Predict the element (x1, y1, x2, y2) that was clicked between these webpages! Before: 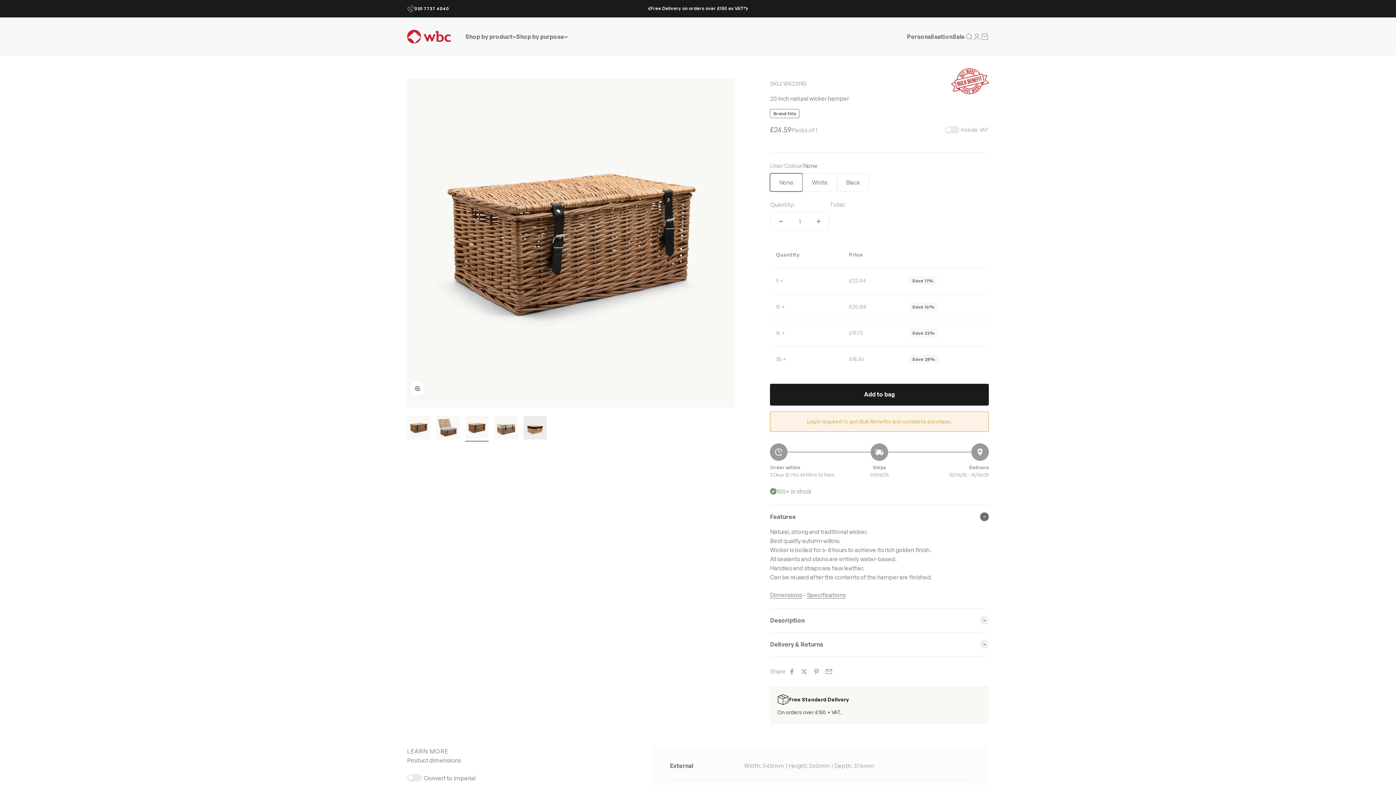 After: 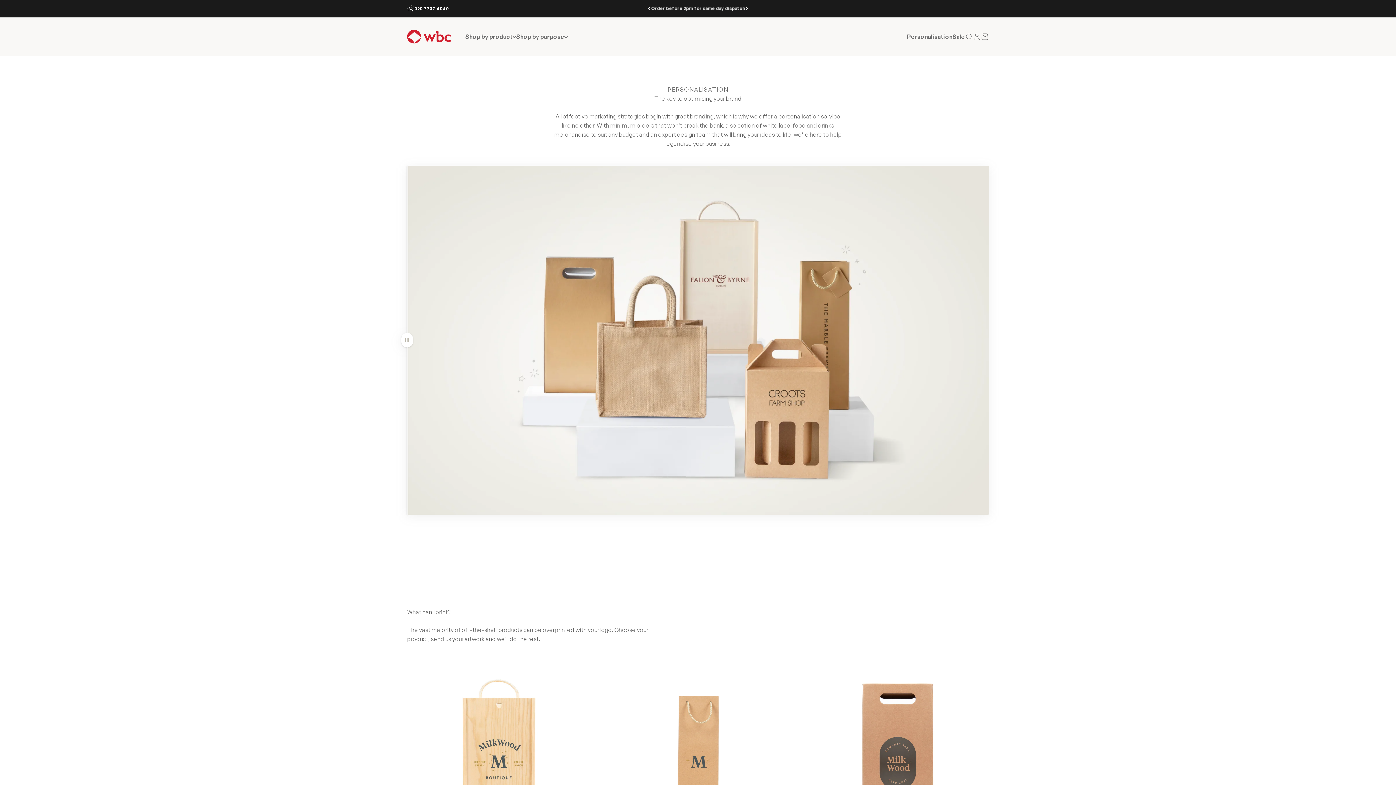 Action: label: Personalisation bbox: (907, 32, 952, 40)